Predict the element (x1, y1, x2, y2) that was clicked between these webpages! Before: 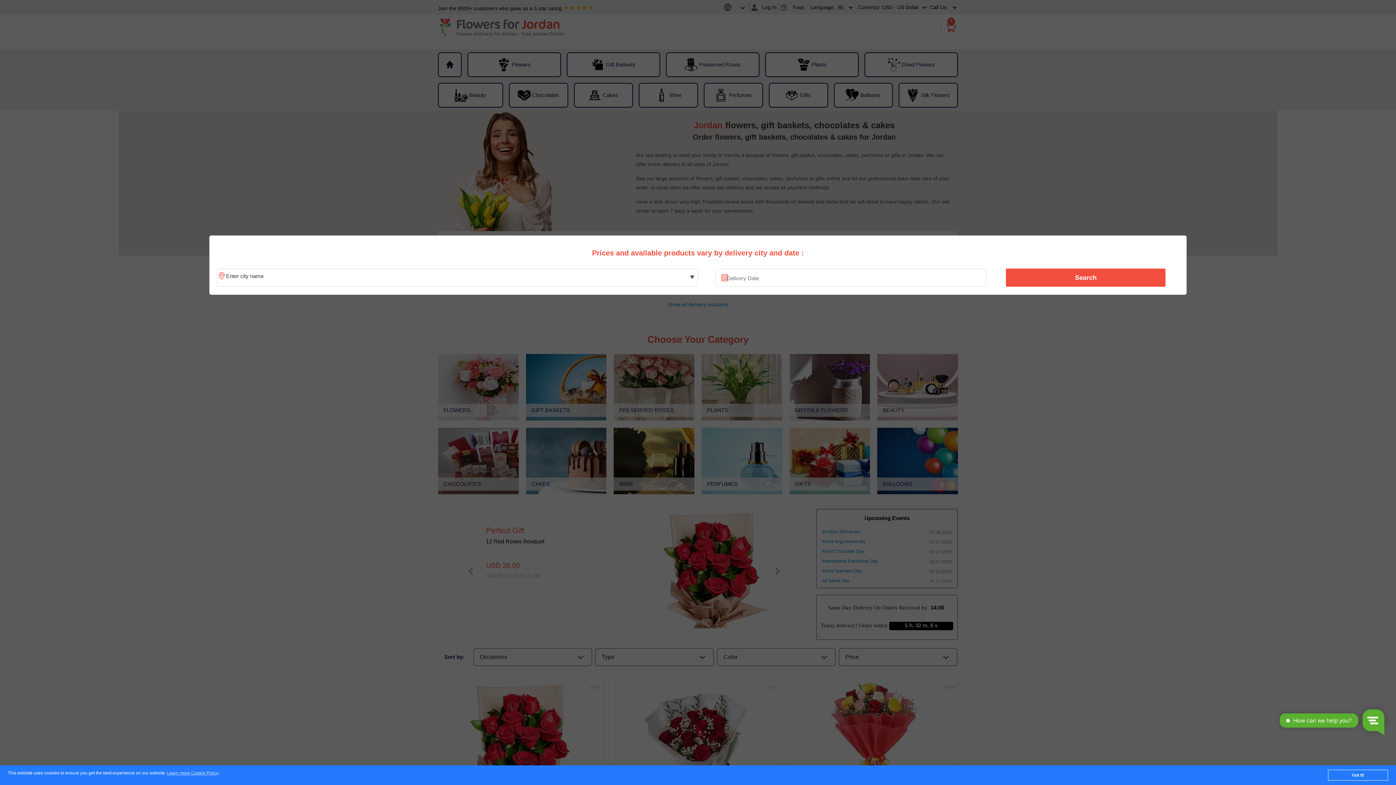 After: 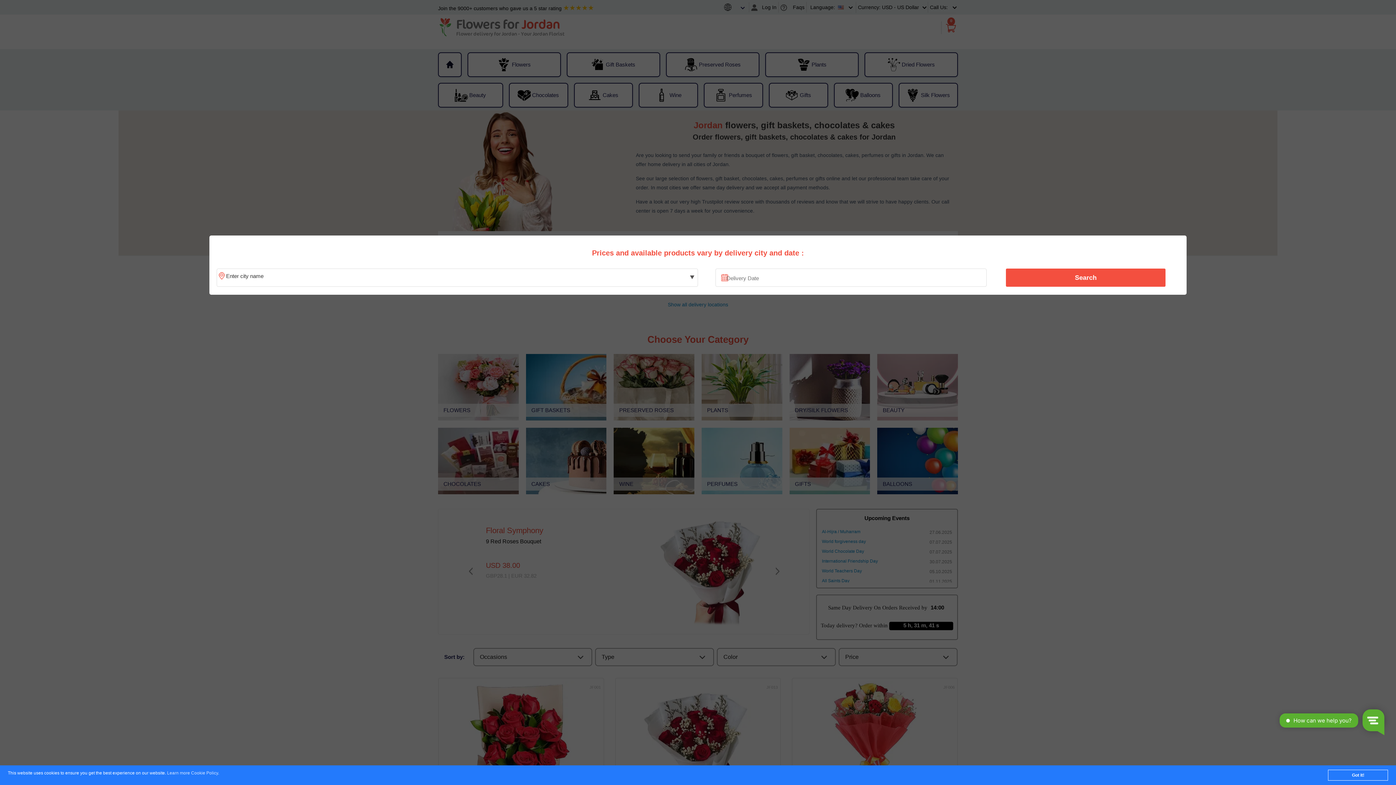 Action: label: Learn more Cookie Policy bbox: (167, 771, 218, 776)